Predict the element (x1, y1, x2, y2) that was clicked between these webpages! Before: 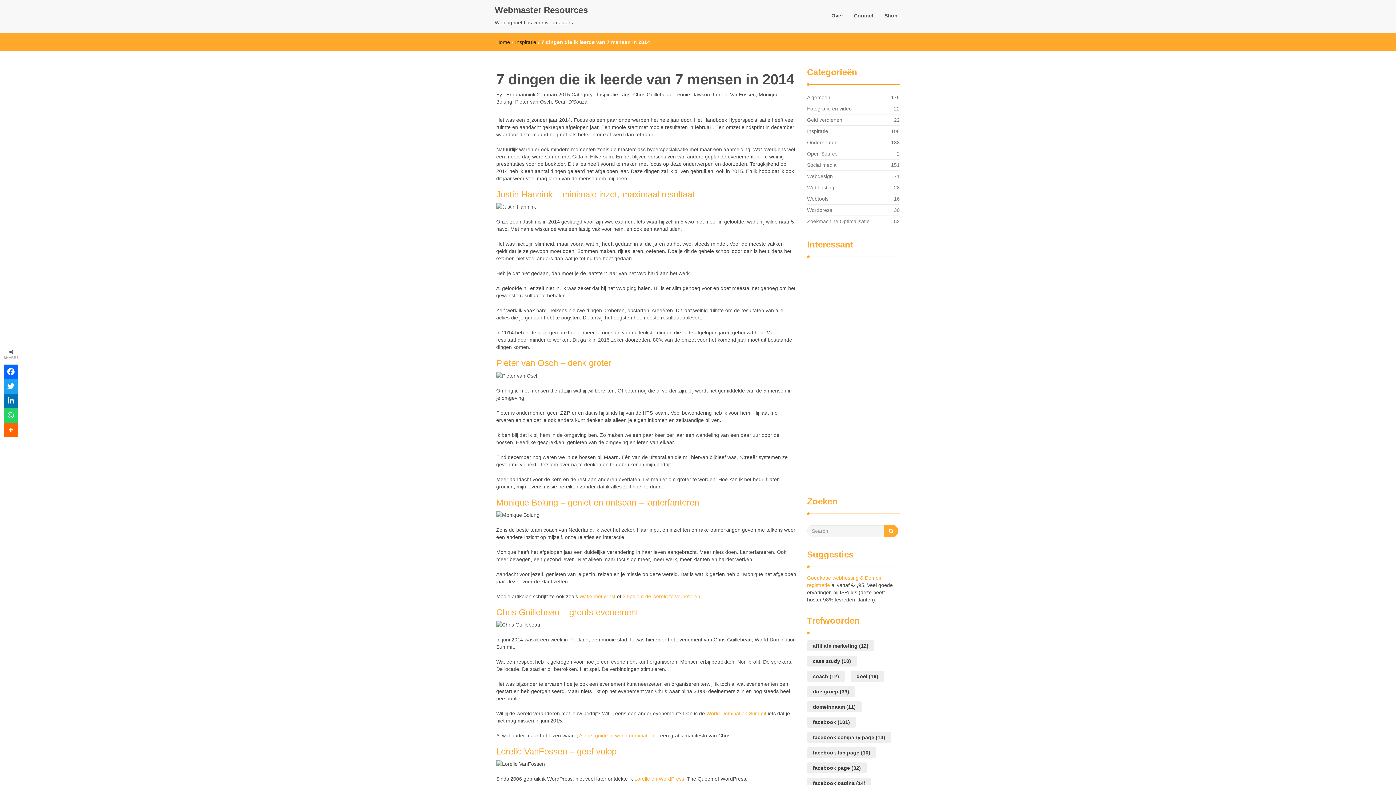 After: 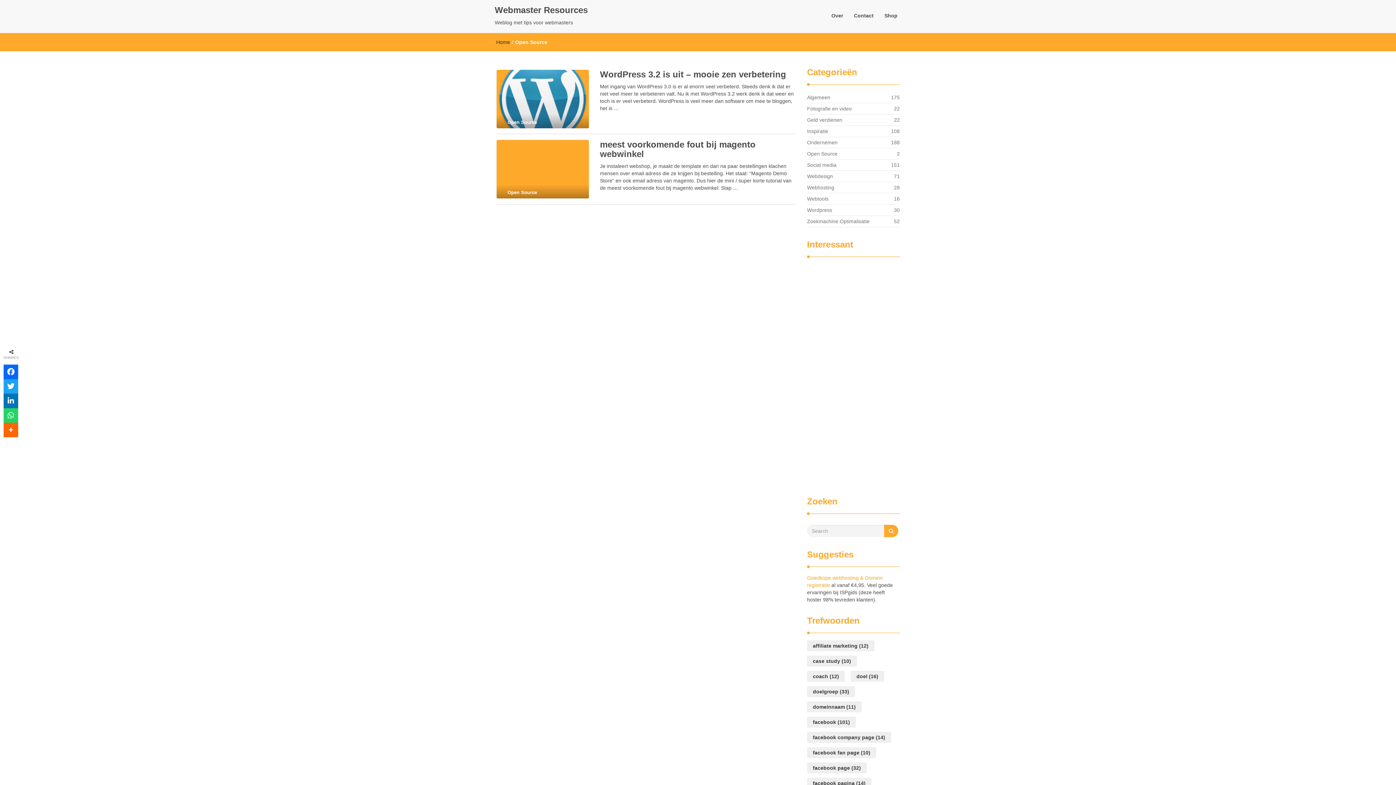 Action: label: Open Source
2 bbox: (807, 147, 837, 160)